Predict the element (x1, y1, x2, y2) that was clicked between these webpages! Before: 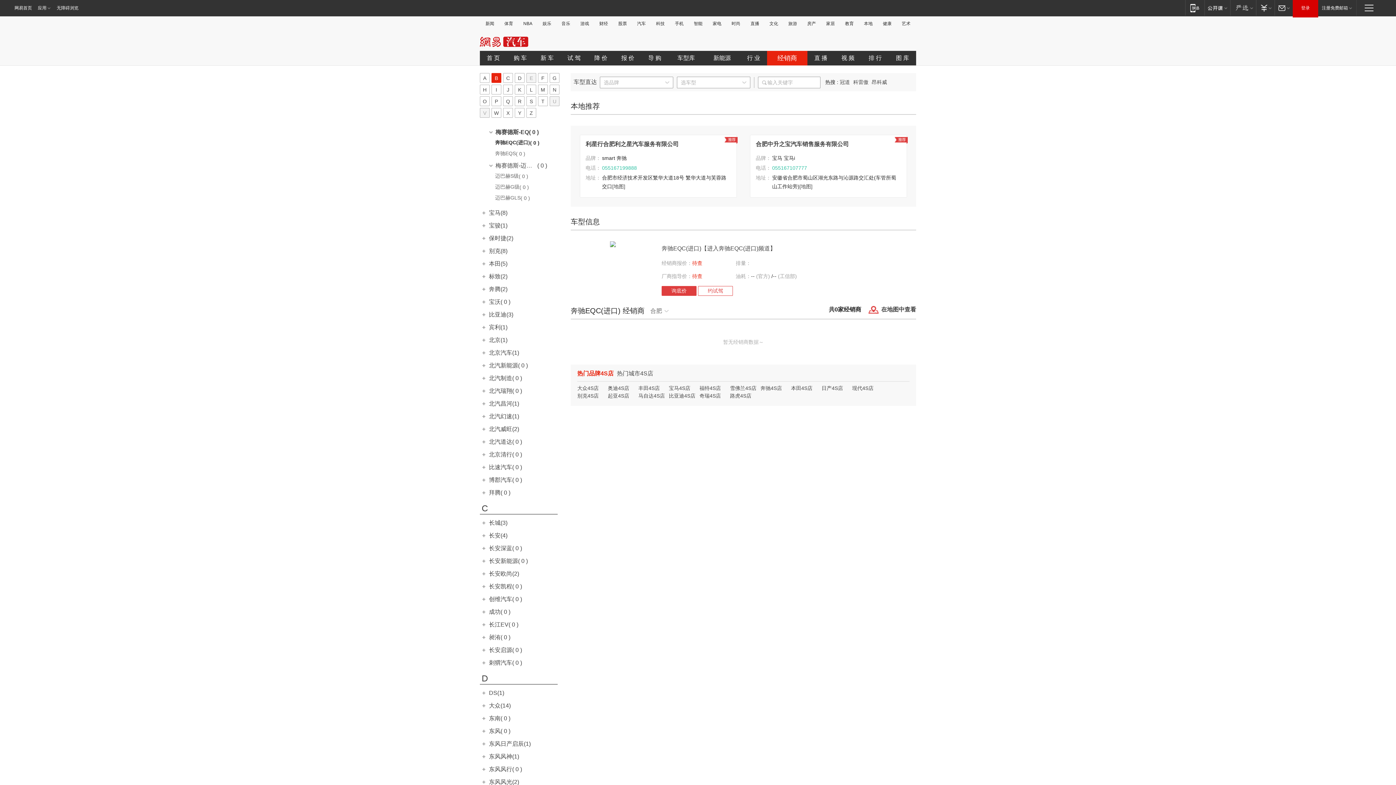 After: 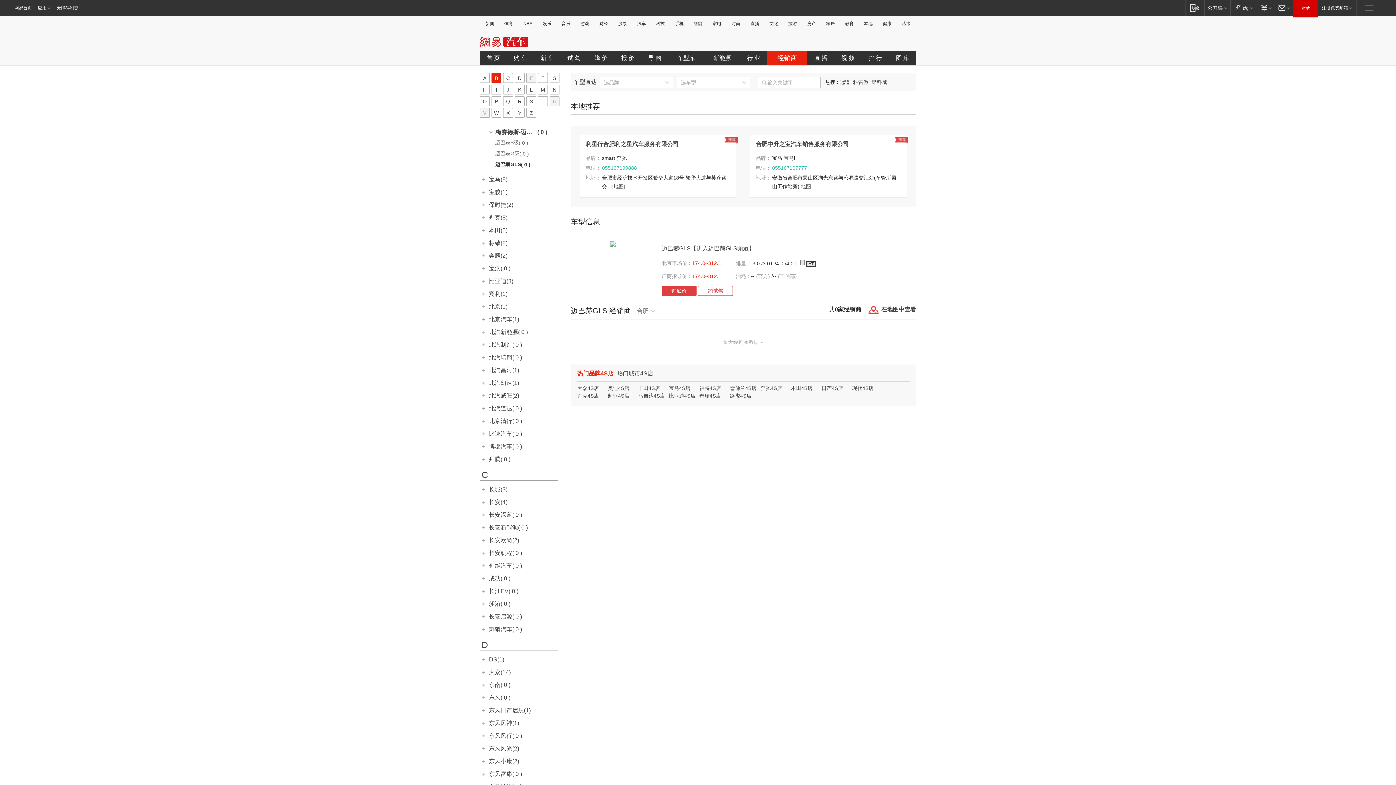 Action: label: 迈巴赫GLS( 0 ) bbox: (480, 194, 562, 204)